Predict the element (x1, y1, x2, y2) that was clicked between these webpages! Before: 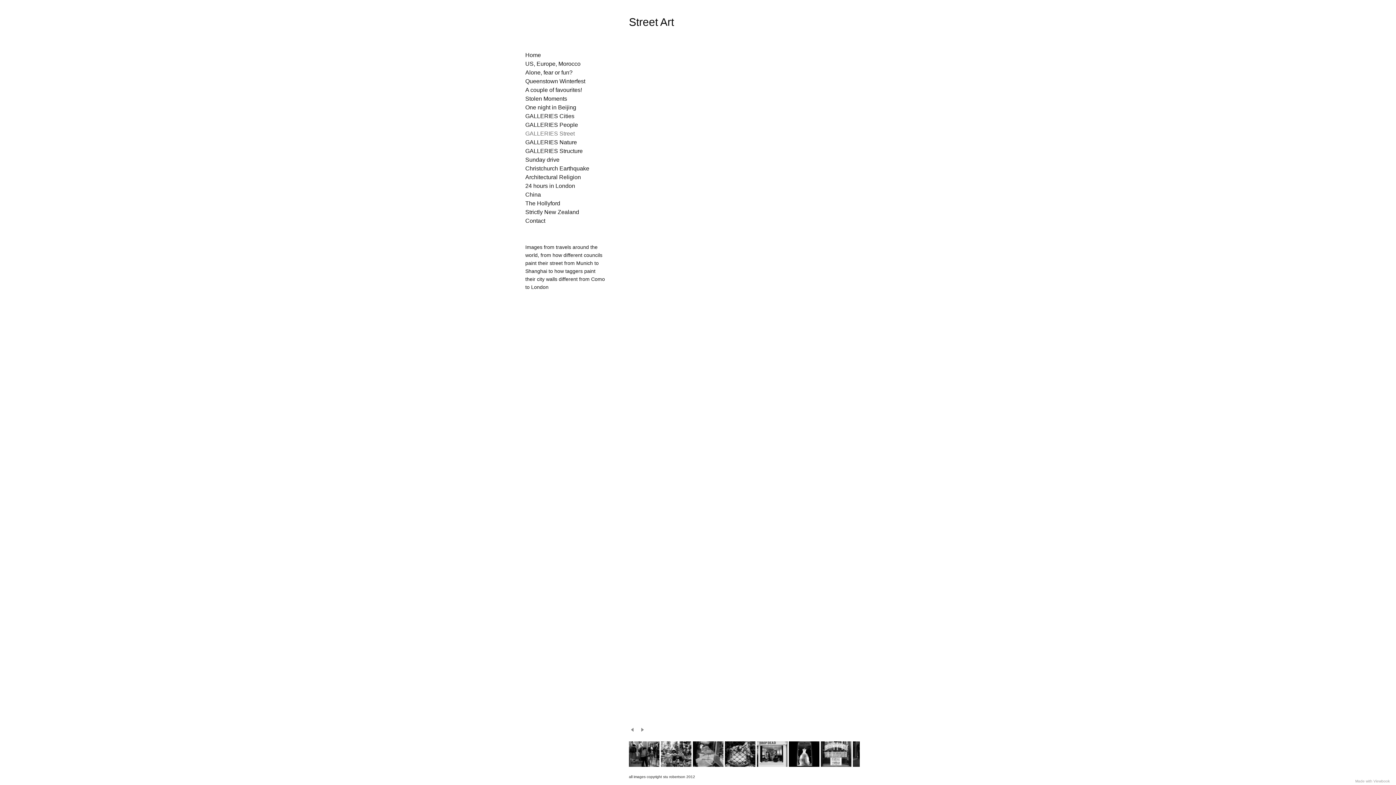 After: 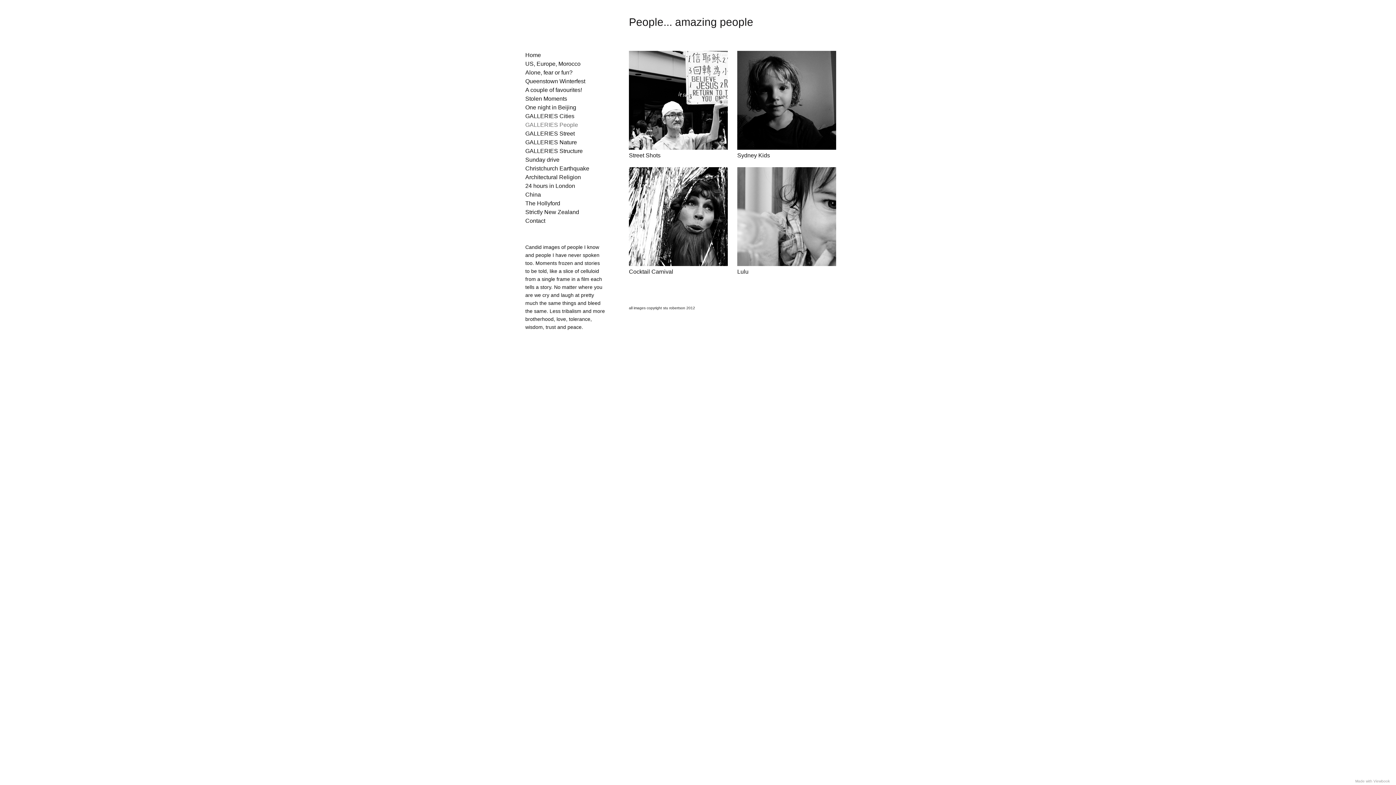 Action: label: GALLERIES People bbox: (525, 121, 578, 128)